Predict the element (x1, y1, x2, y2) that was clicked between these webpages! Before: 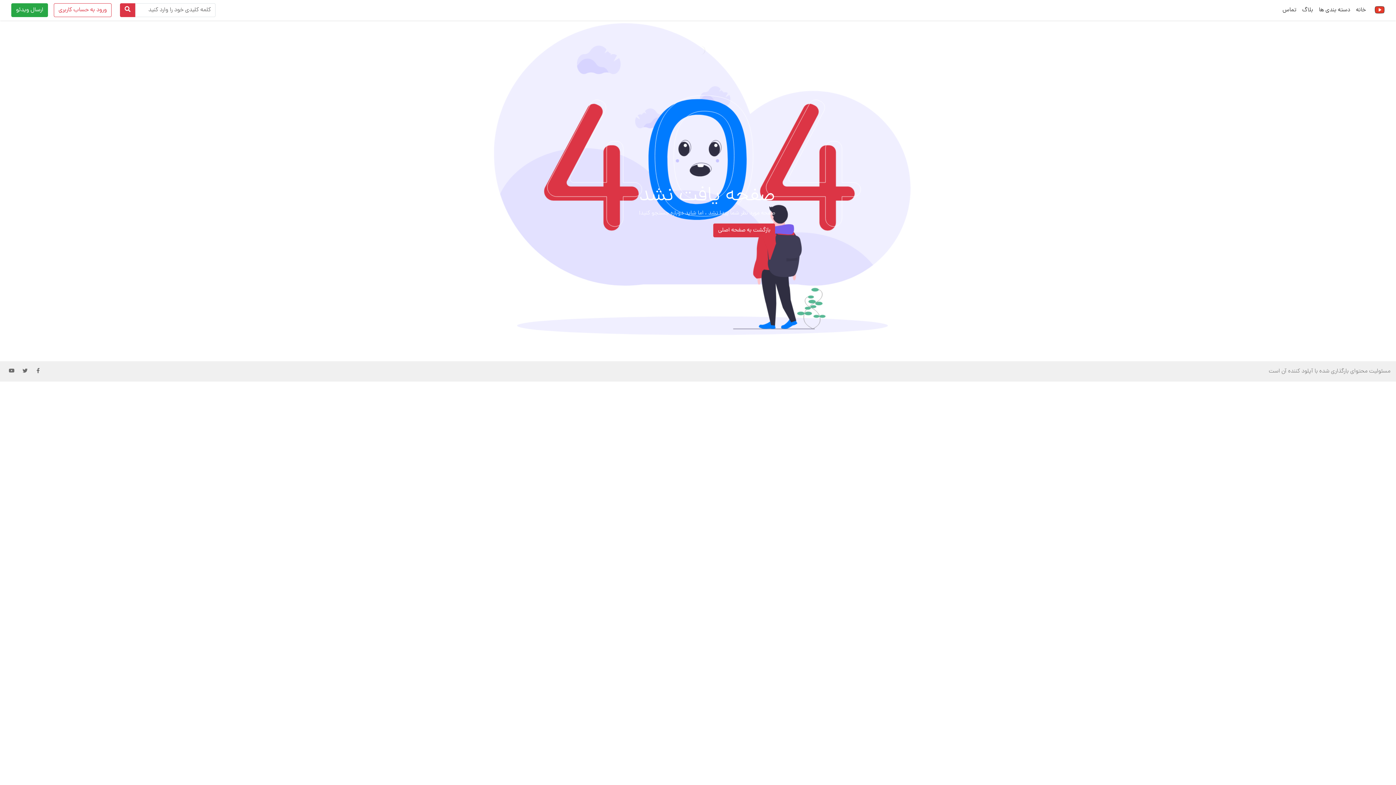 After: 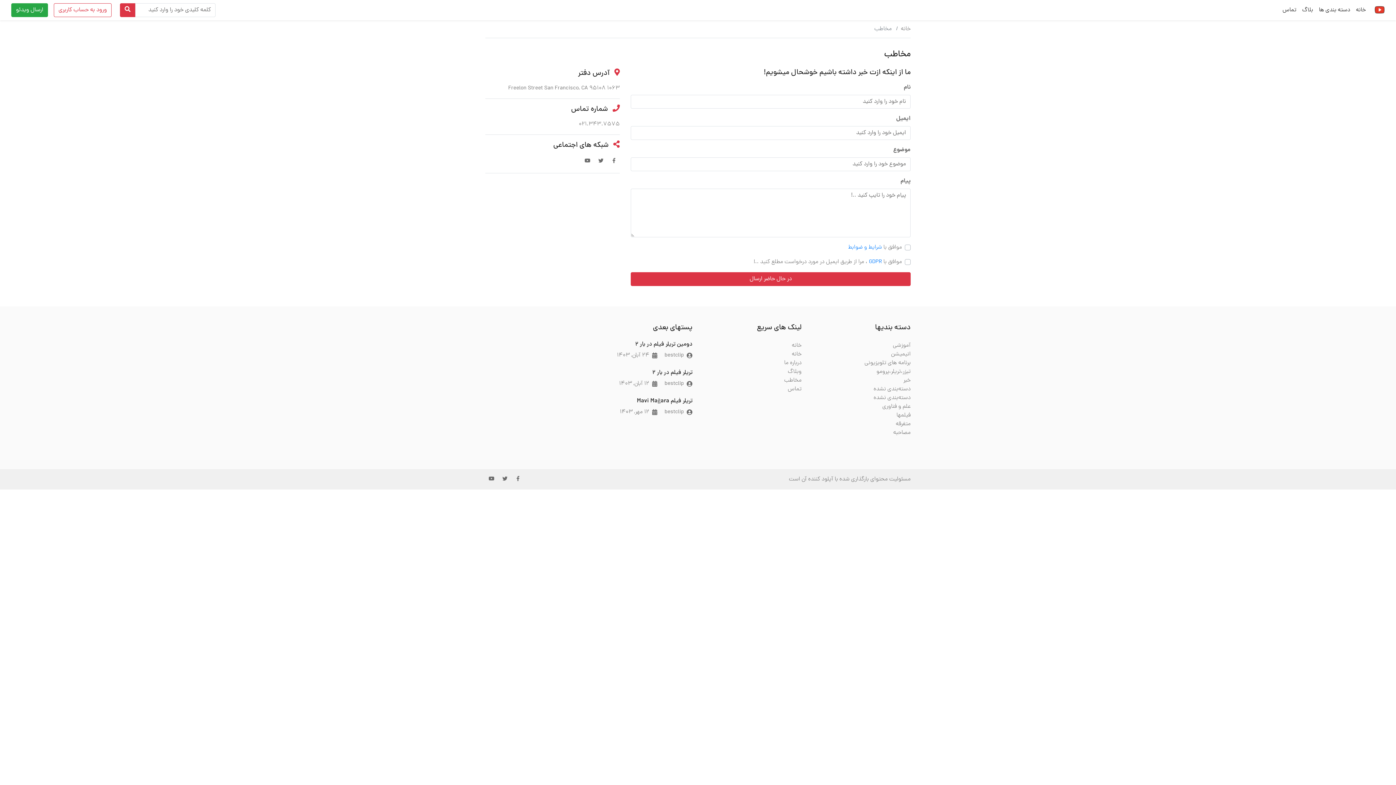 Action: label: تماس bbox: (1280, 2, 1299, 17)